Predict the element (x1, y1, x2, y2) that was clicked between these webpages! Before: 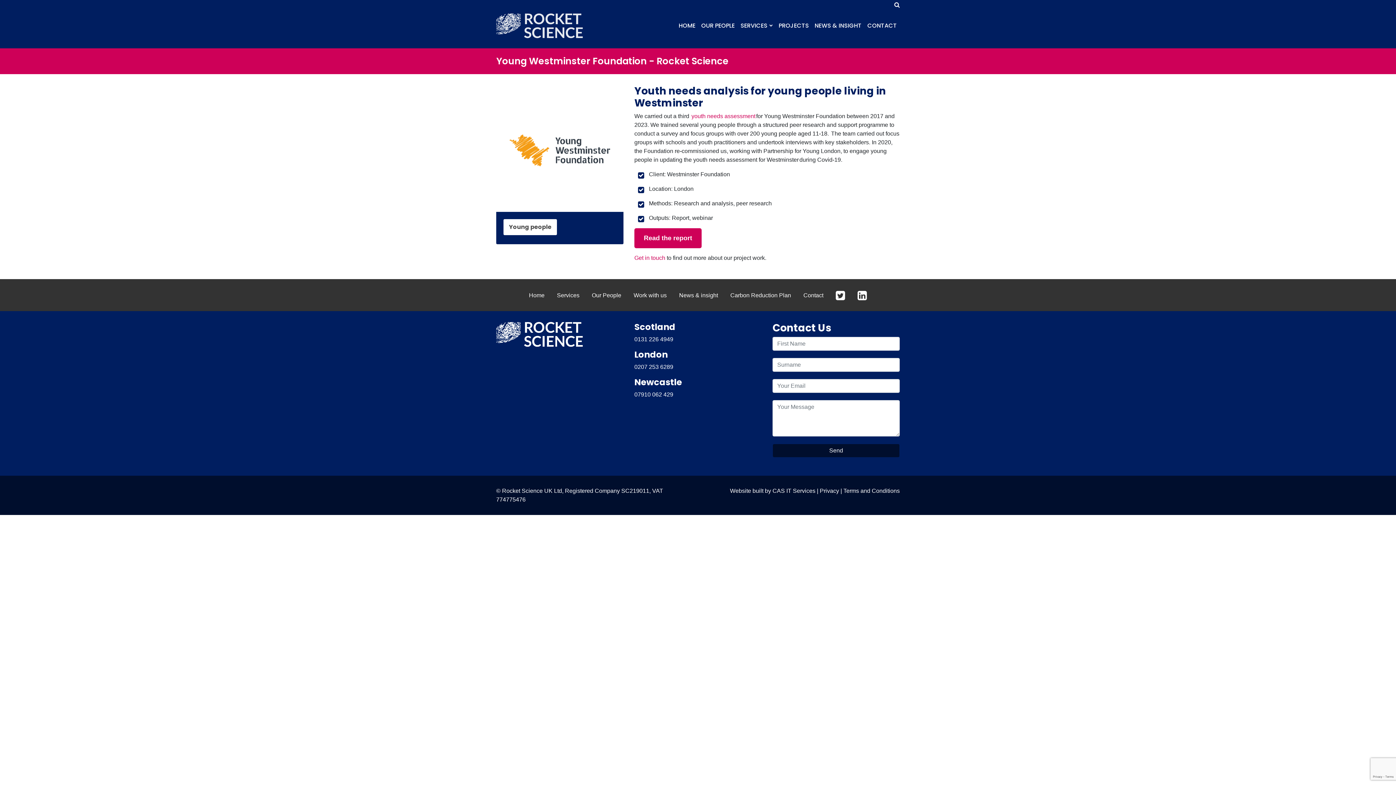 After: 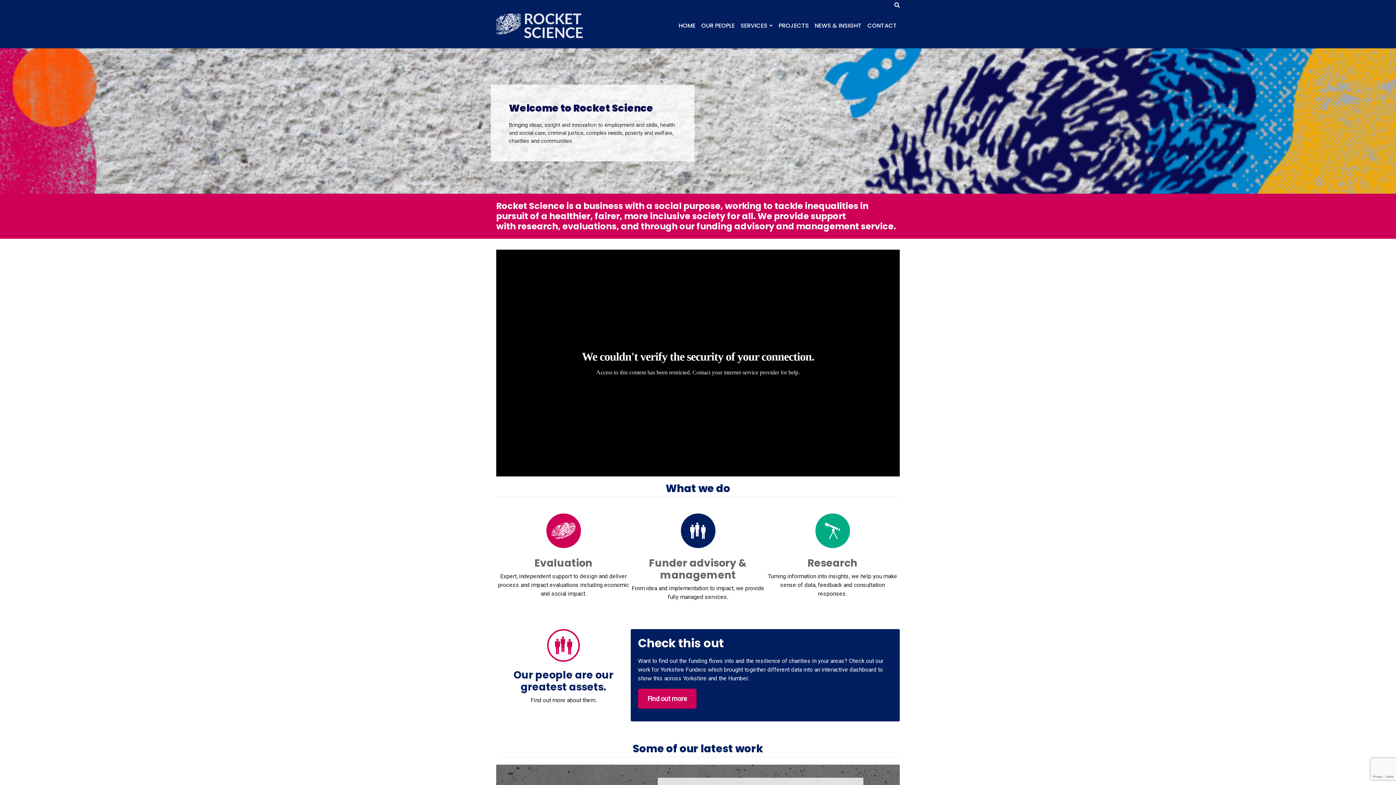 Action: bbox: (496, 13, 590, 38)